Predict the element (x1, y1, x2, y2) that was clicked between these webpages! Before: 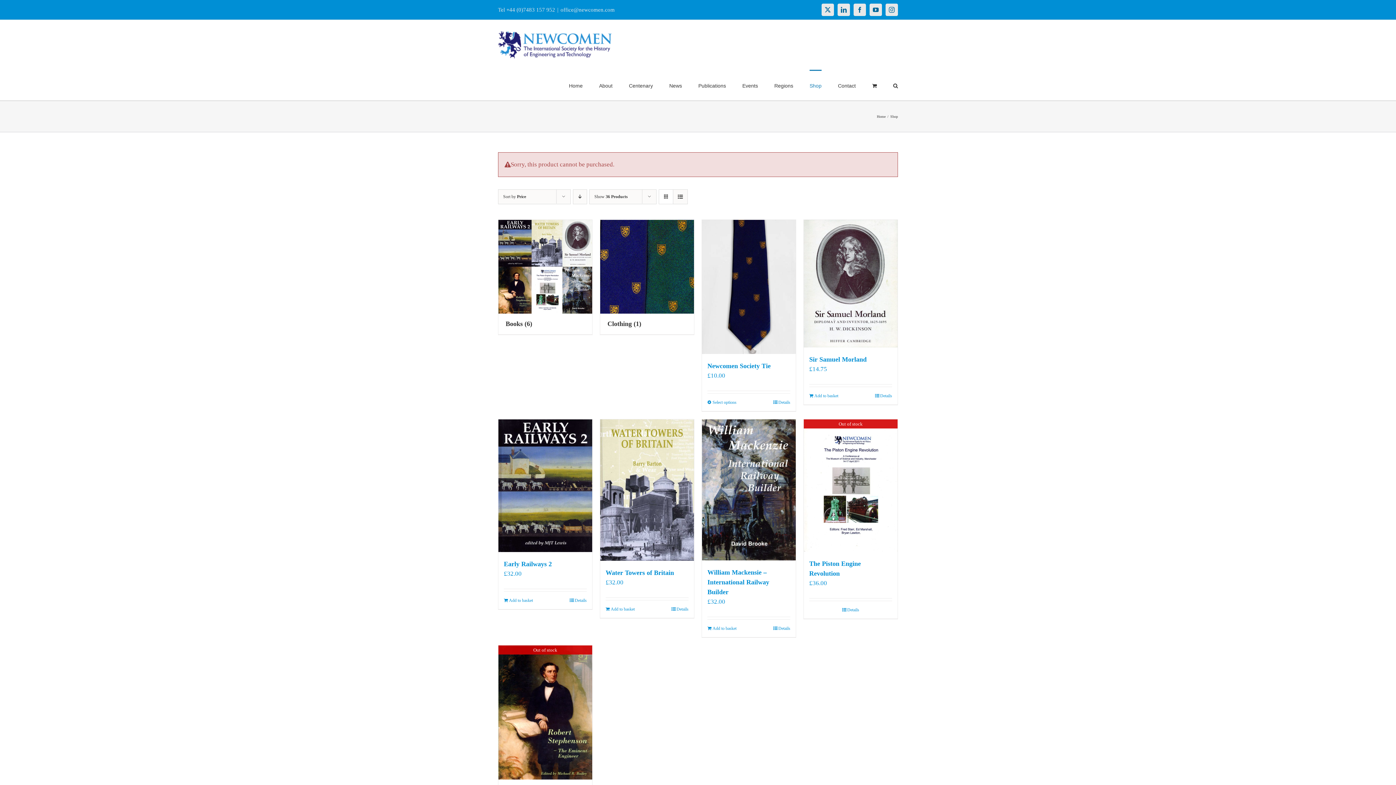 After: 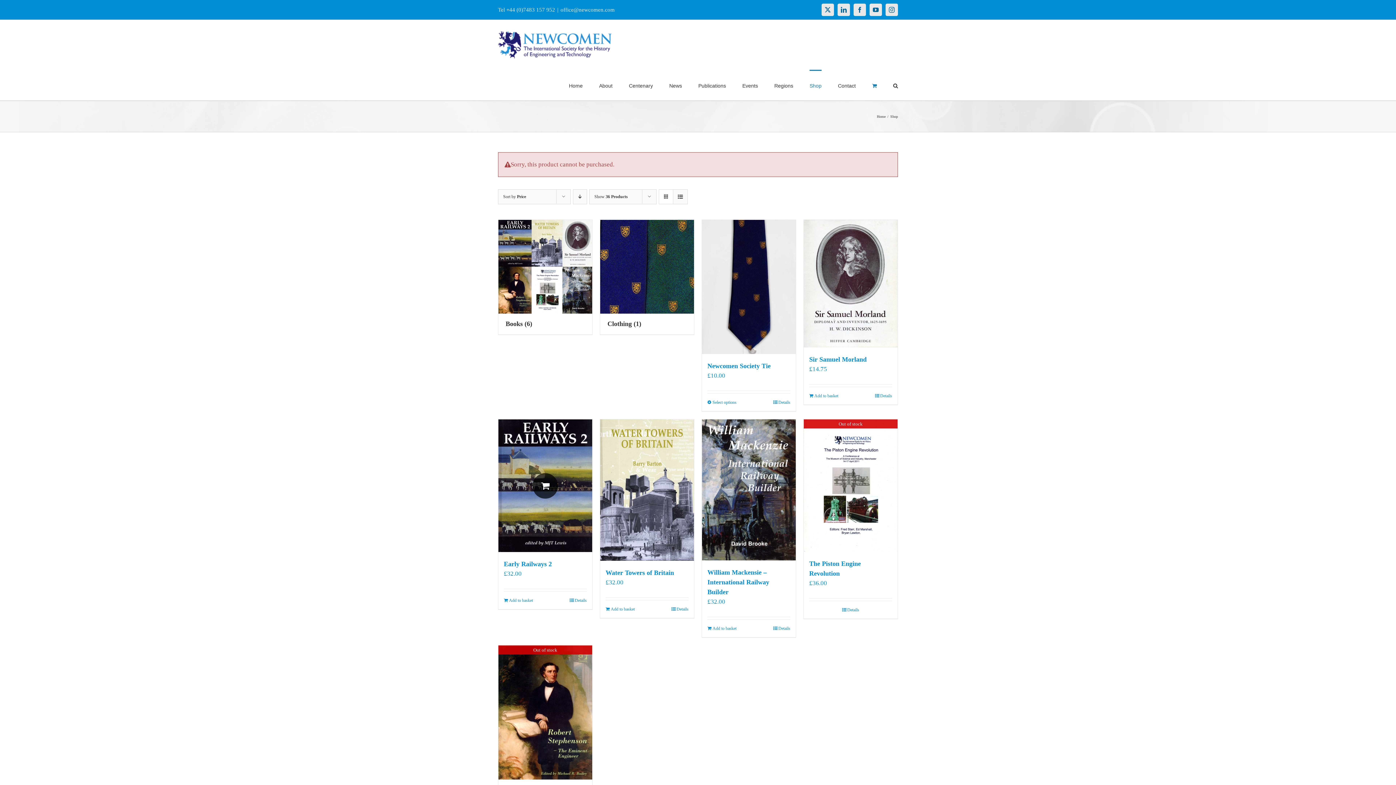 Action: bbox: (504, 597, 533, 604) label: Add to basket: “Early Railways 2”